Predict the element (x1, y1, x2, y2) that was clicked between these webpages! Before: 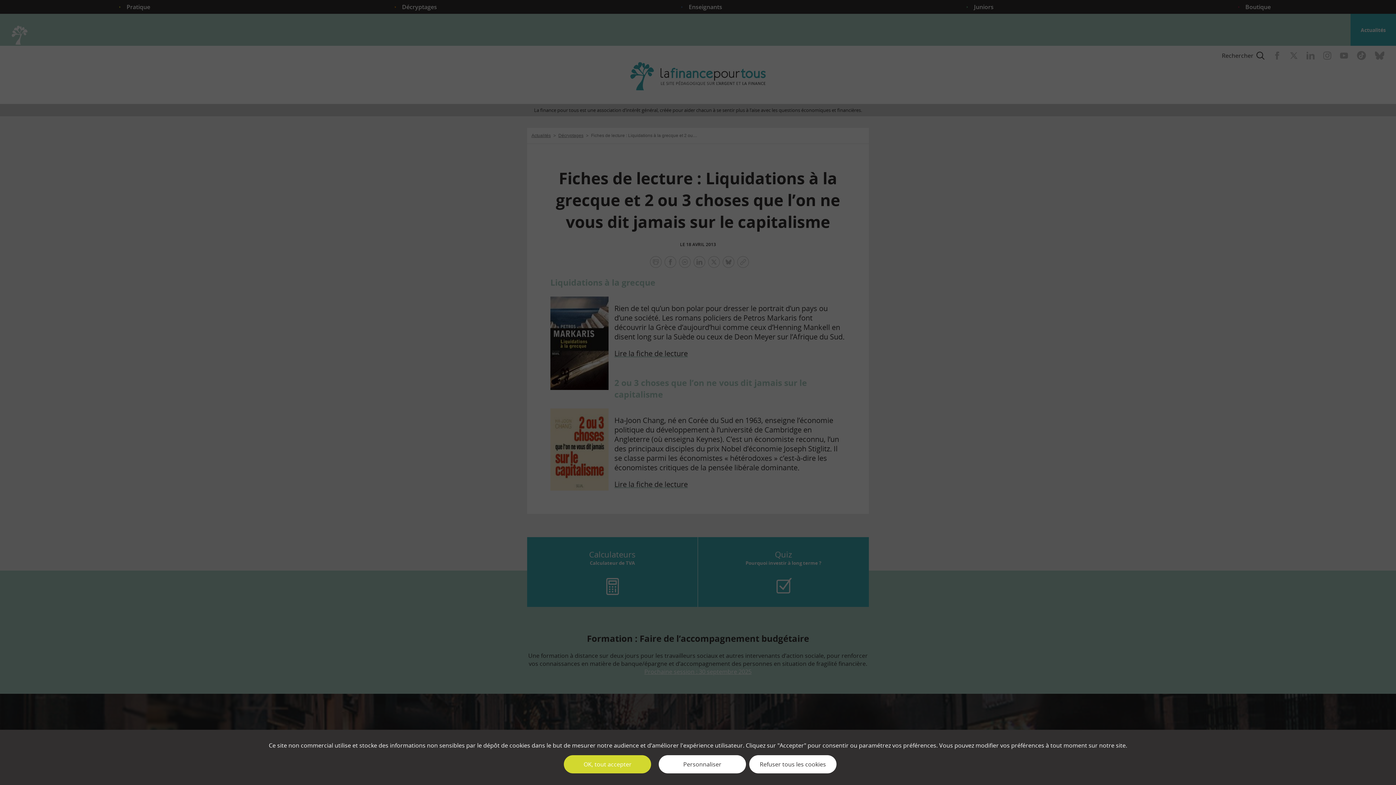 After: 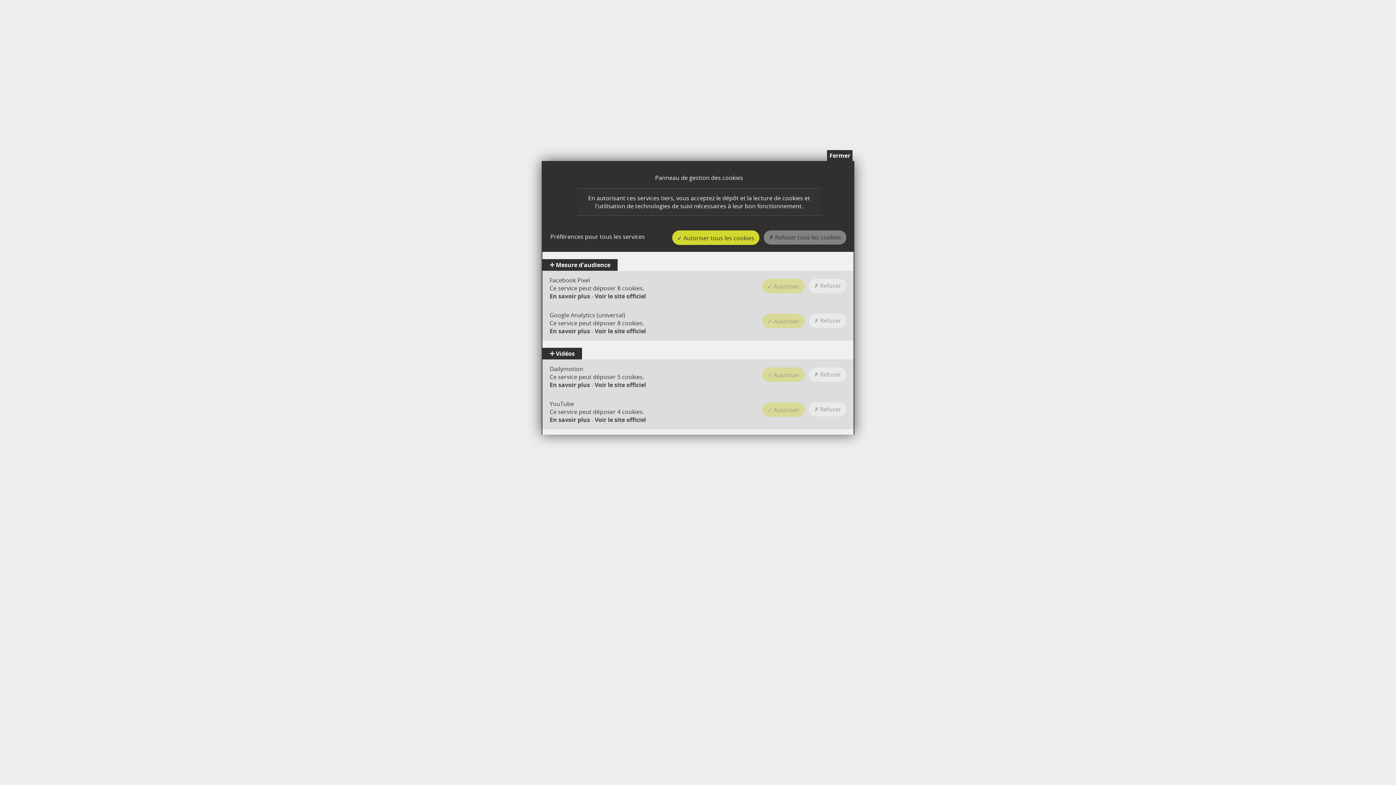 Action: label: Personnaliser bbox: (658, 755, 746, 773)